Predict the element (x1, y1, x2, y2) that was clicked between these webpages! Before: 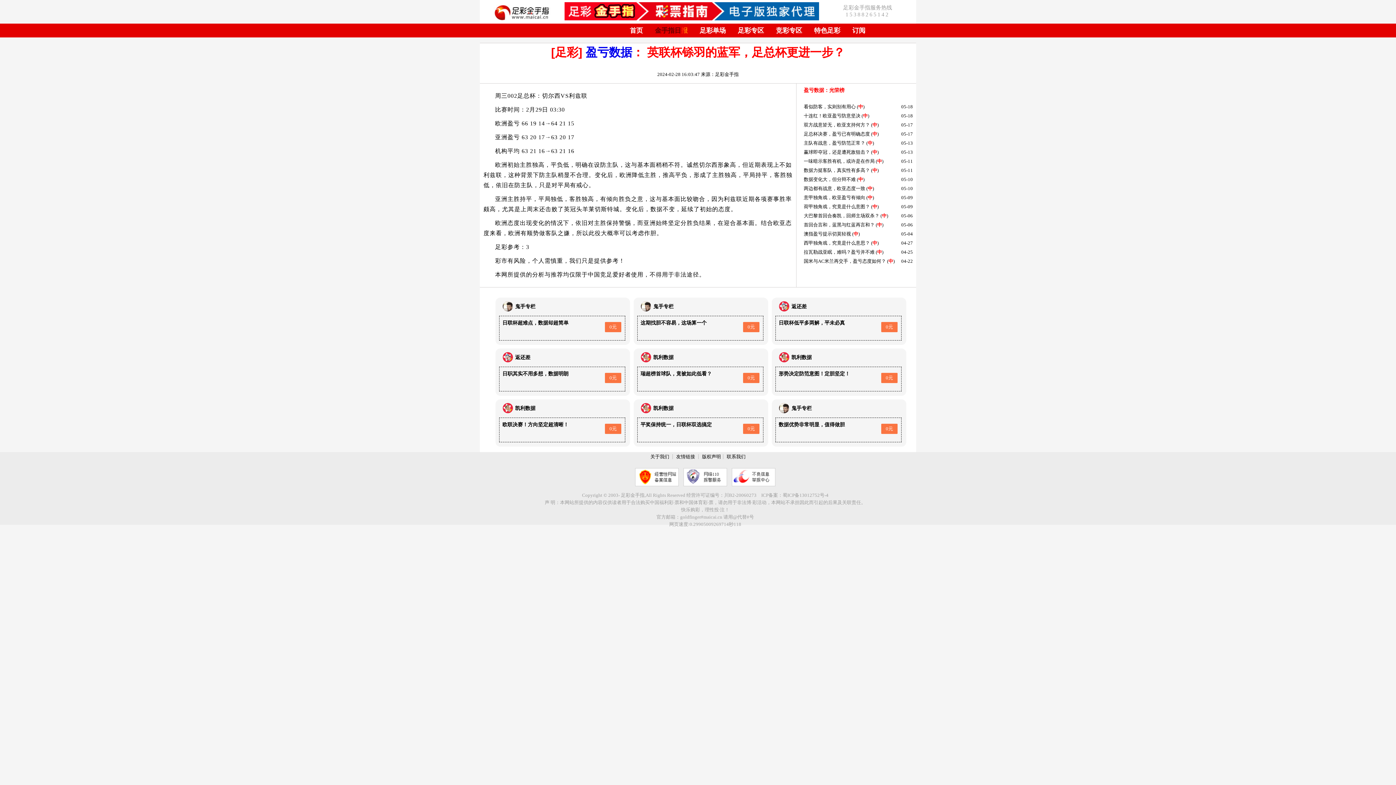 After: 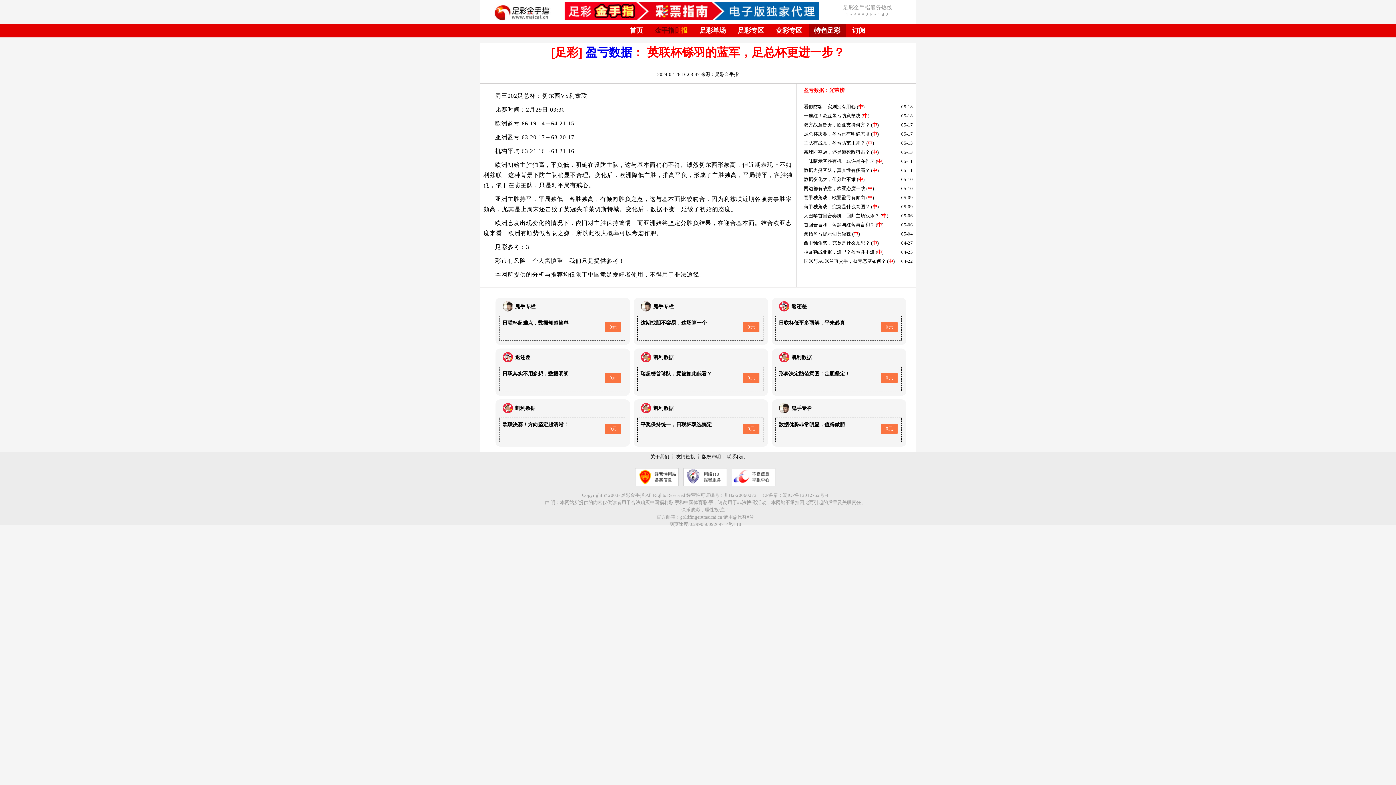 Action: bbox: (814, 26, 840, 34) label: 特色足彩